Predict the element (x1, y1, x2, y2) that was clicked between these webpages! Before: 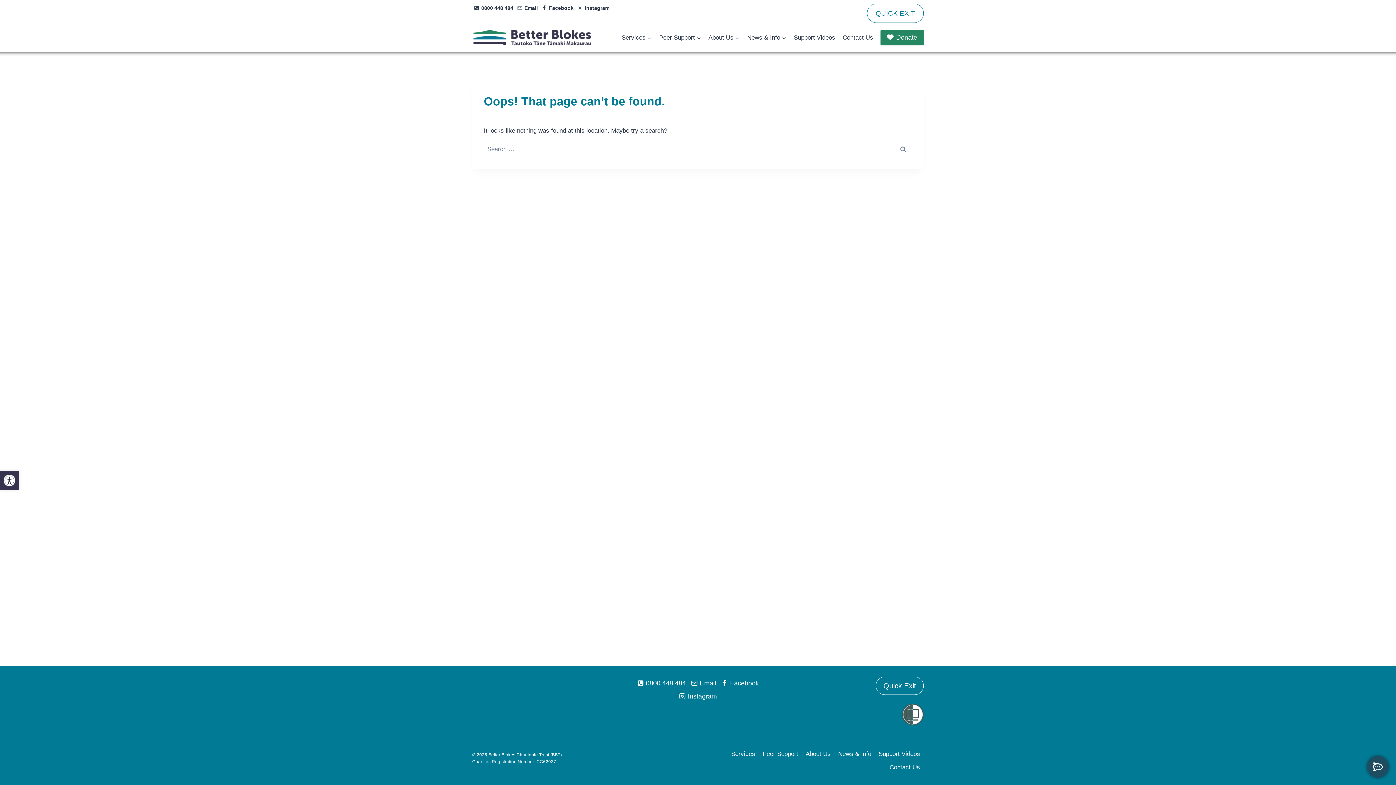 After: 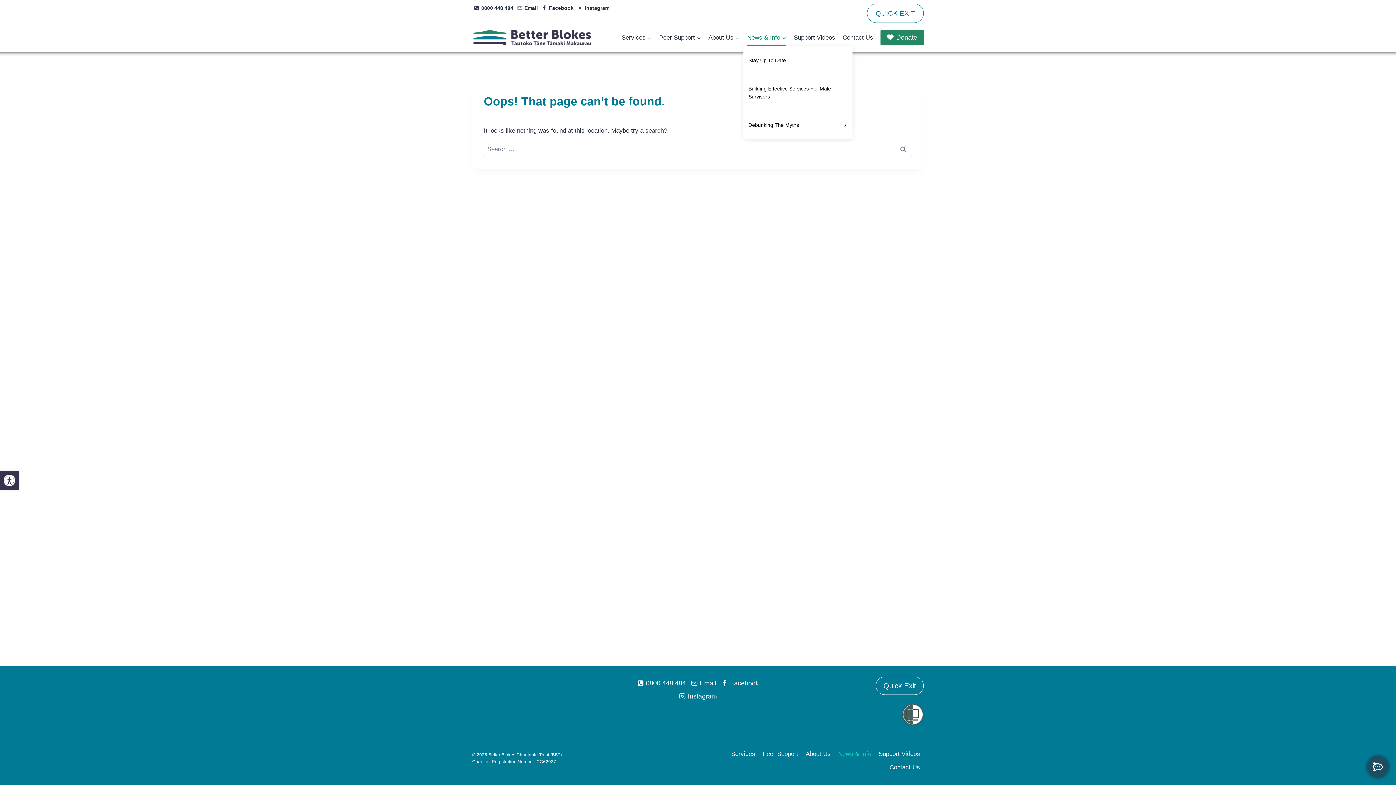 Action: bbox: (743, 29, 790, 46) label: News & Info